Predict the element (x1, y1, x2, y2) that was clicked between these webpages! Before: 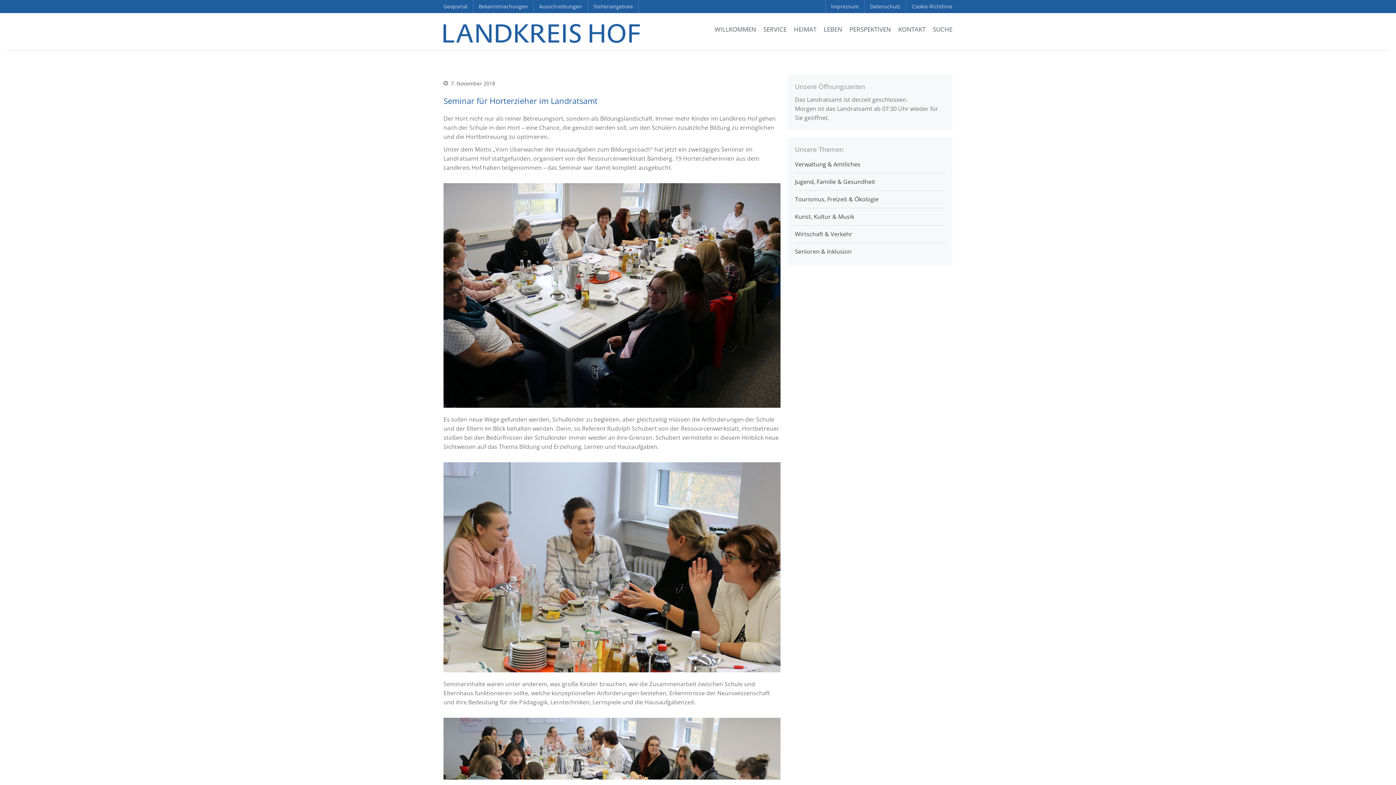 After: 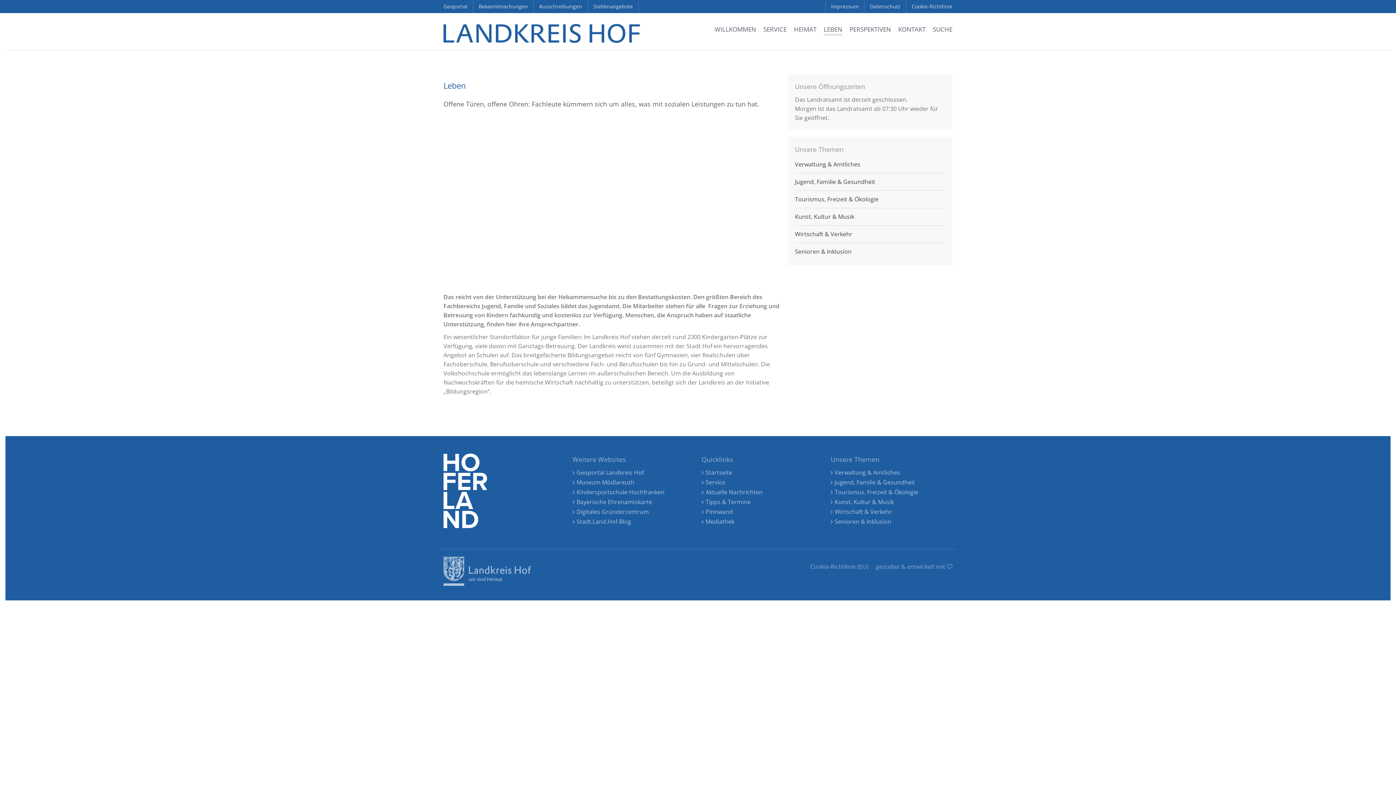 Action: label: LEBEN bbox: (820, 16, 846, 42)